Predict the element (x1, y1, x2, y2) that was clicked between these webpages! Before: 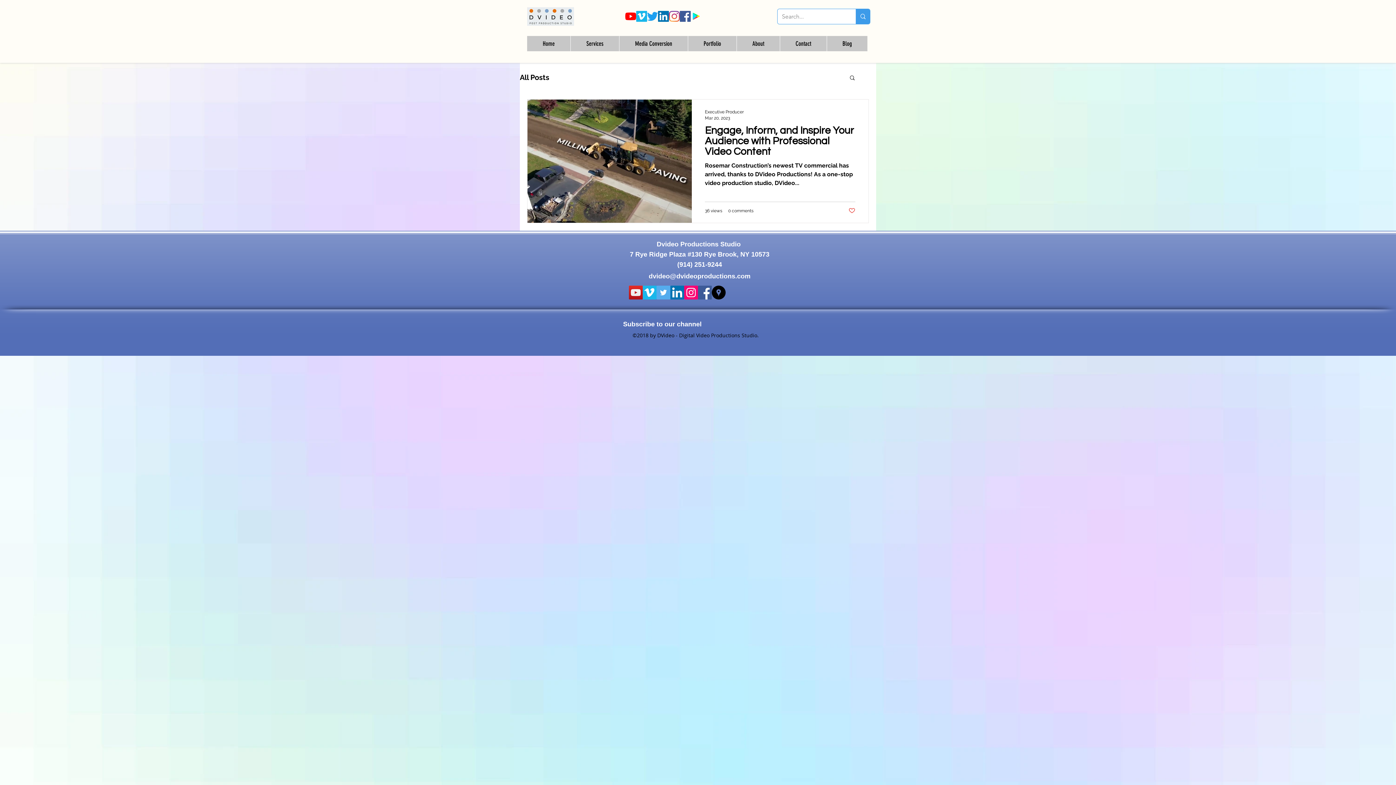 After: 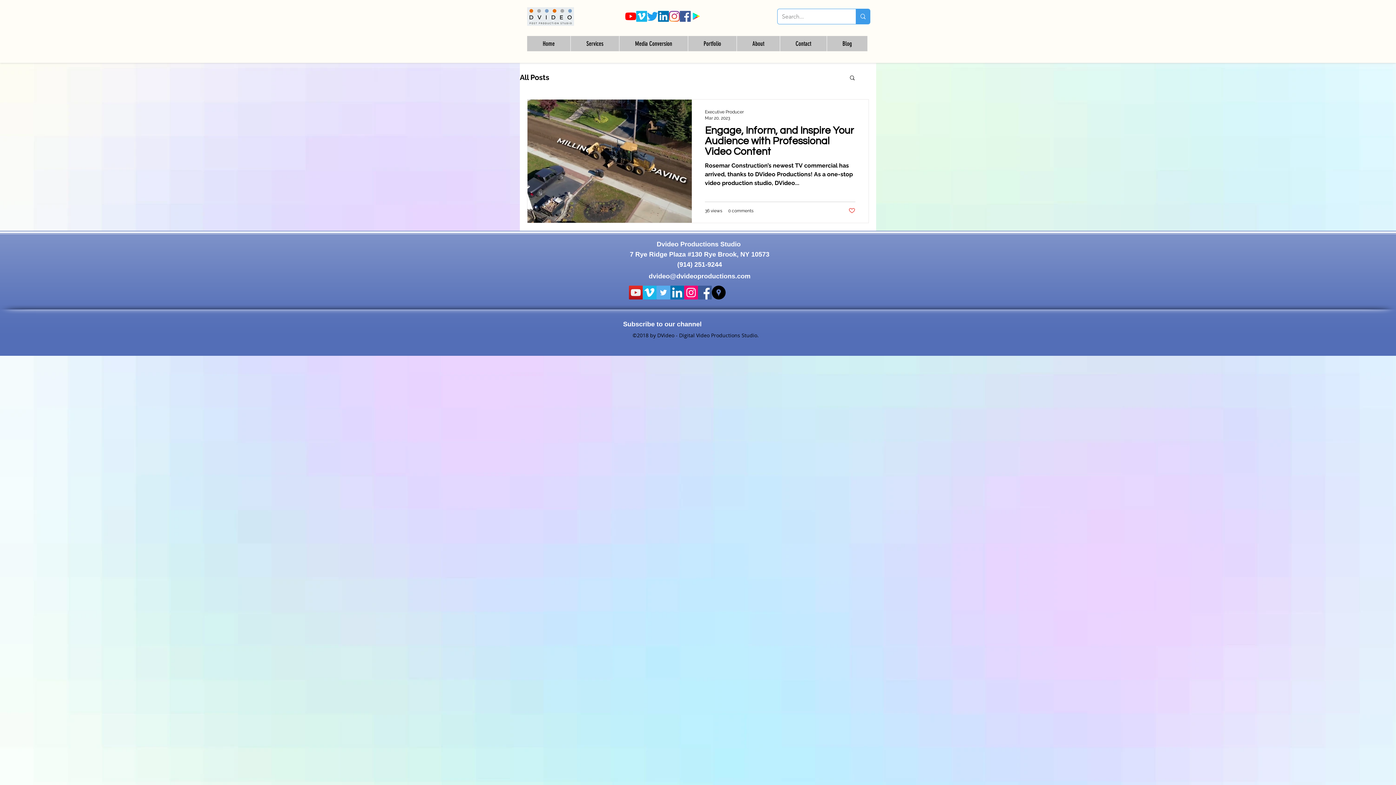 Action: bbox: (642, 285, 656, 299) label: Corporate Video Production, Live Streaming Services, Video Editing, Media Conversion, Video Content 